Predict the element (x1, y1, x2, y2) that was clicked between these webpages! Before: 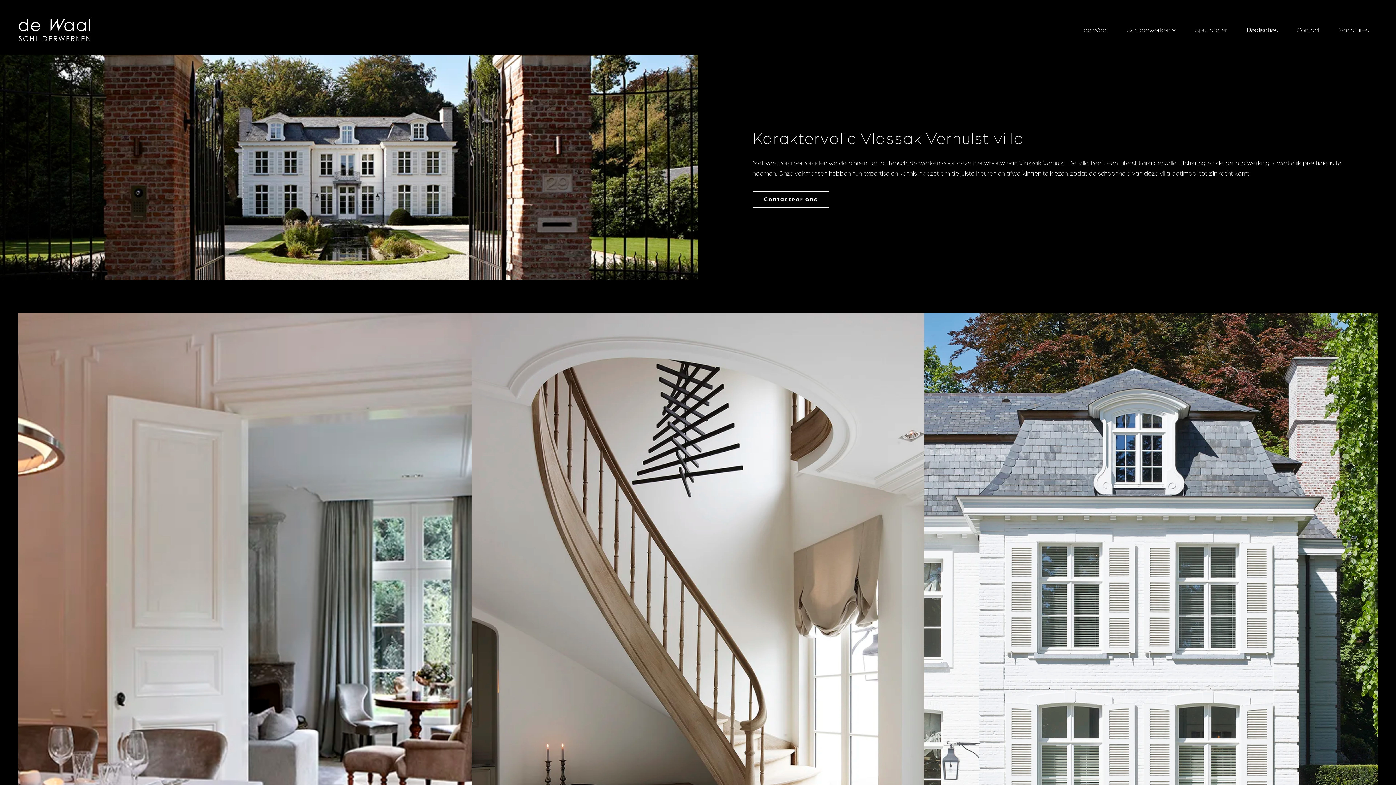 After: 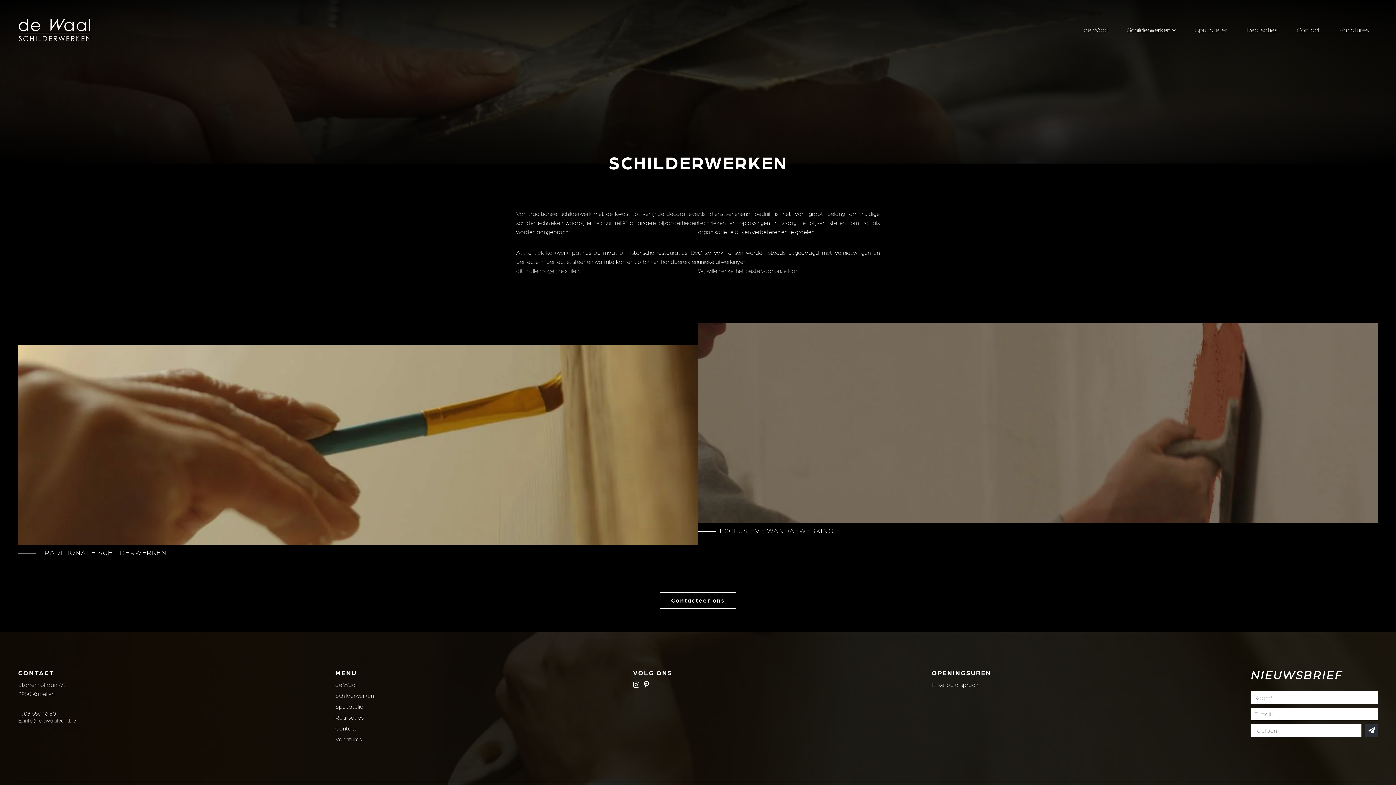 Action: bbox: (1127, 20, 1176, 38) label: Schilderwerken